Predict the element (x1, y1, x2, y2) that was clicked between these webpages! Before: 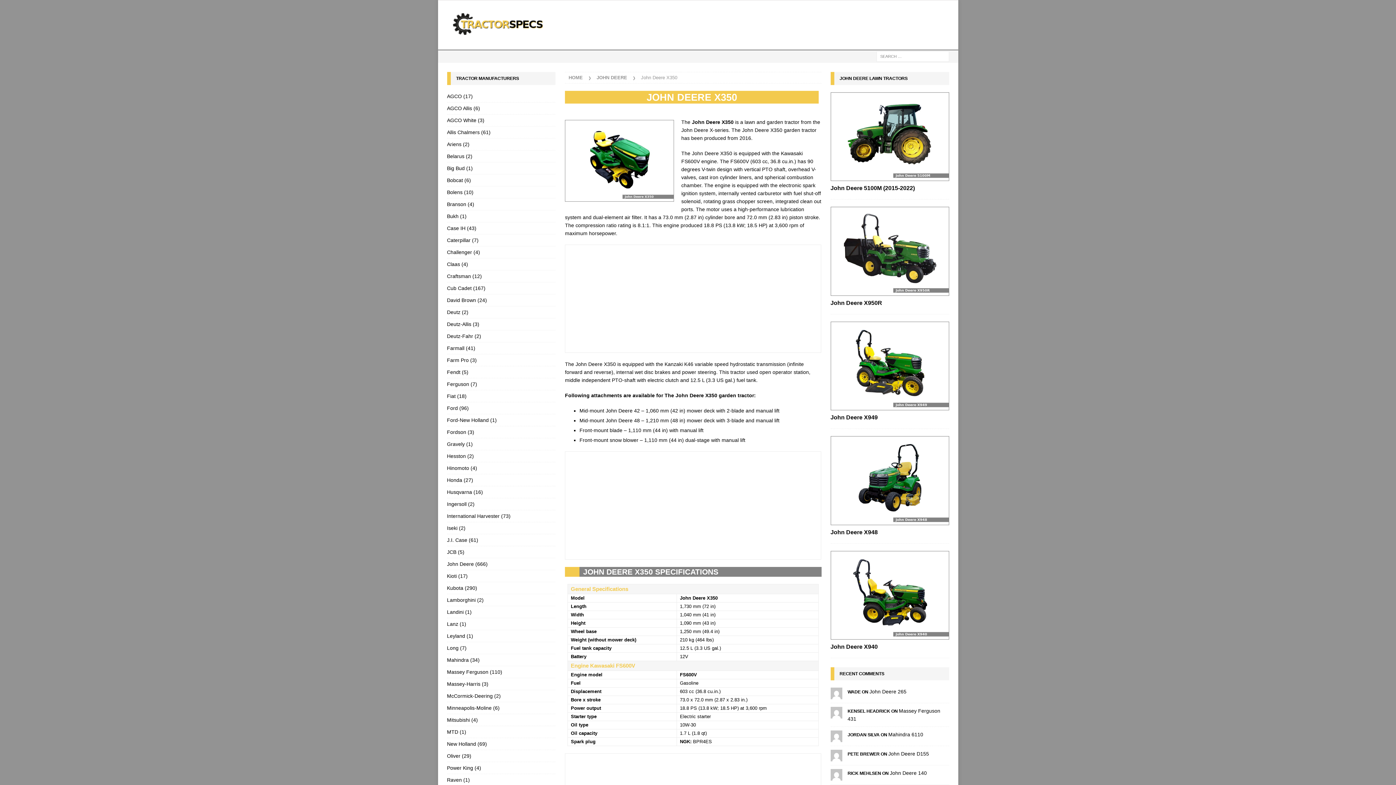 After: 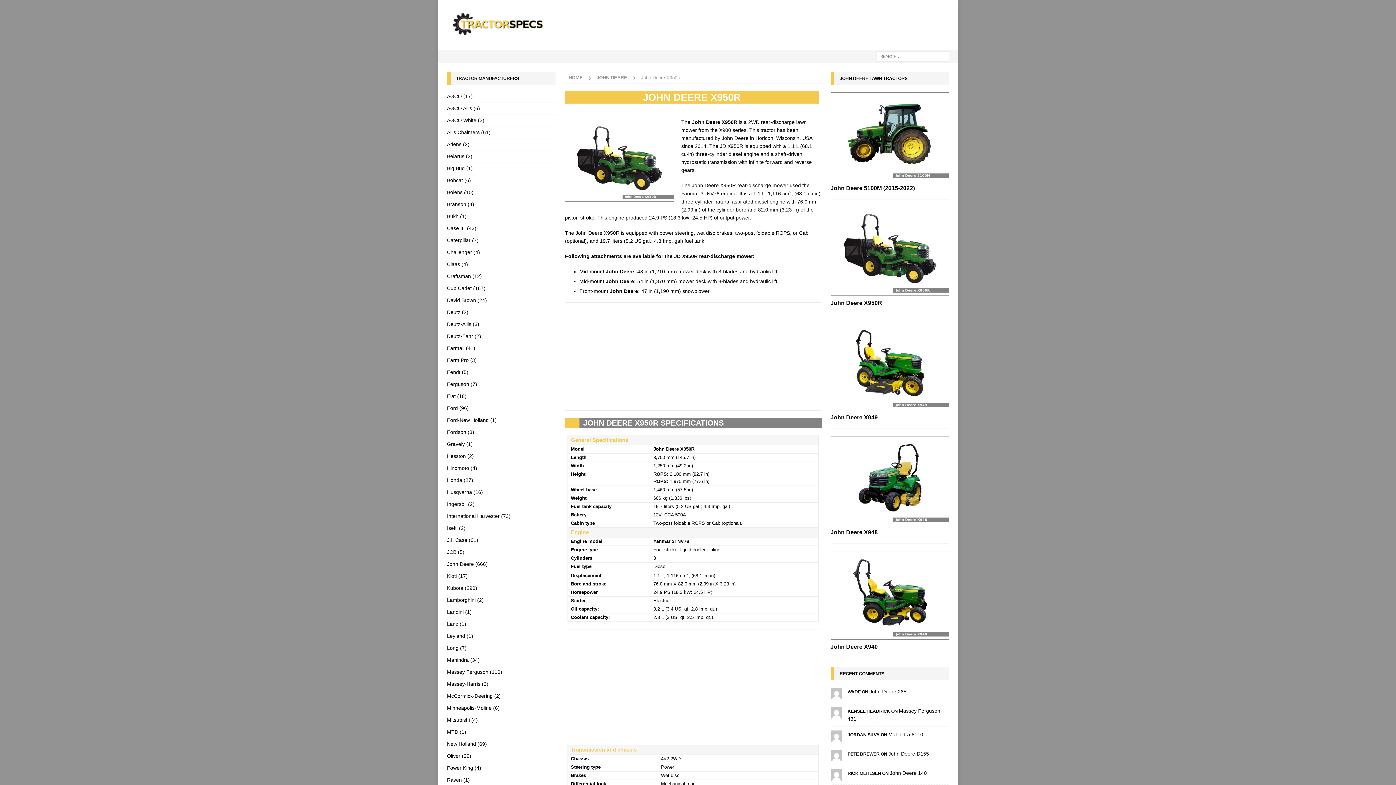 Action: label: John Deere X950R bbox: (830, 299, 882, 306)